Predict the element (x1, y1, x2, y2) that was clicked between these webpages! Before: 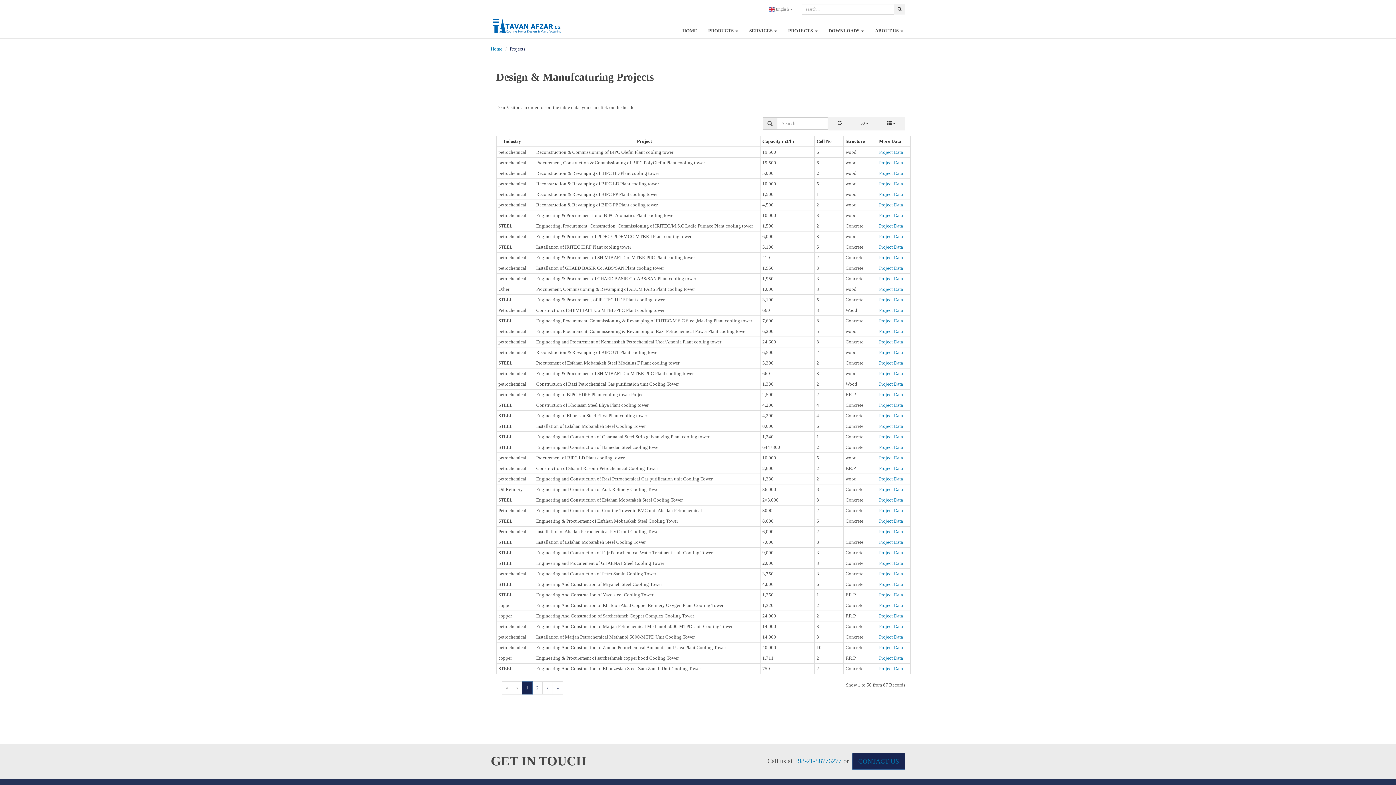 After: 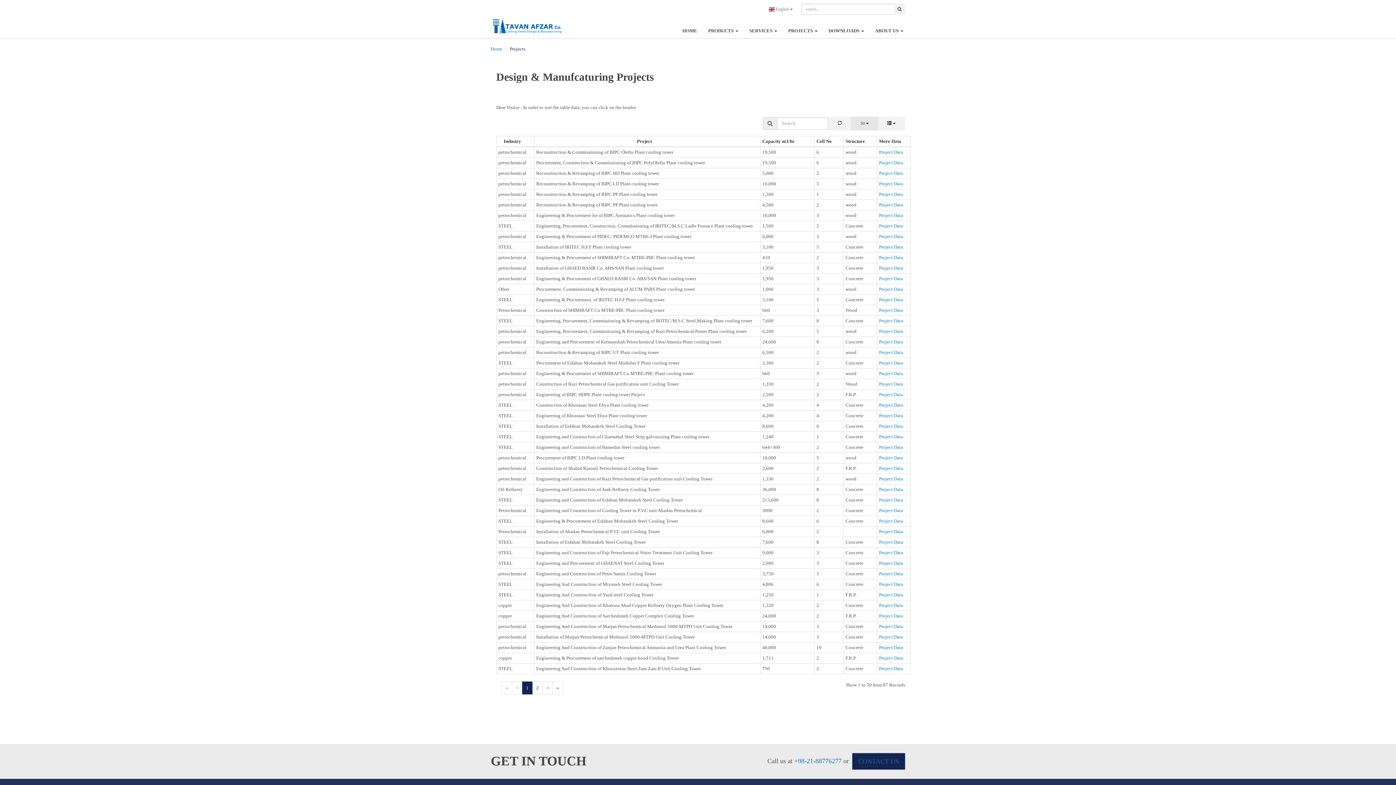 Action: label: 50  bbox: (851, 116, 878, 130)